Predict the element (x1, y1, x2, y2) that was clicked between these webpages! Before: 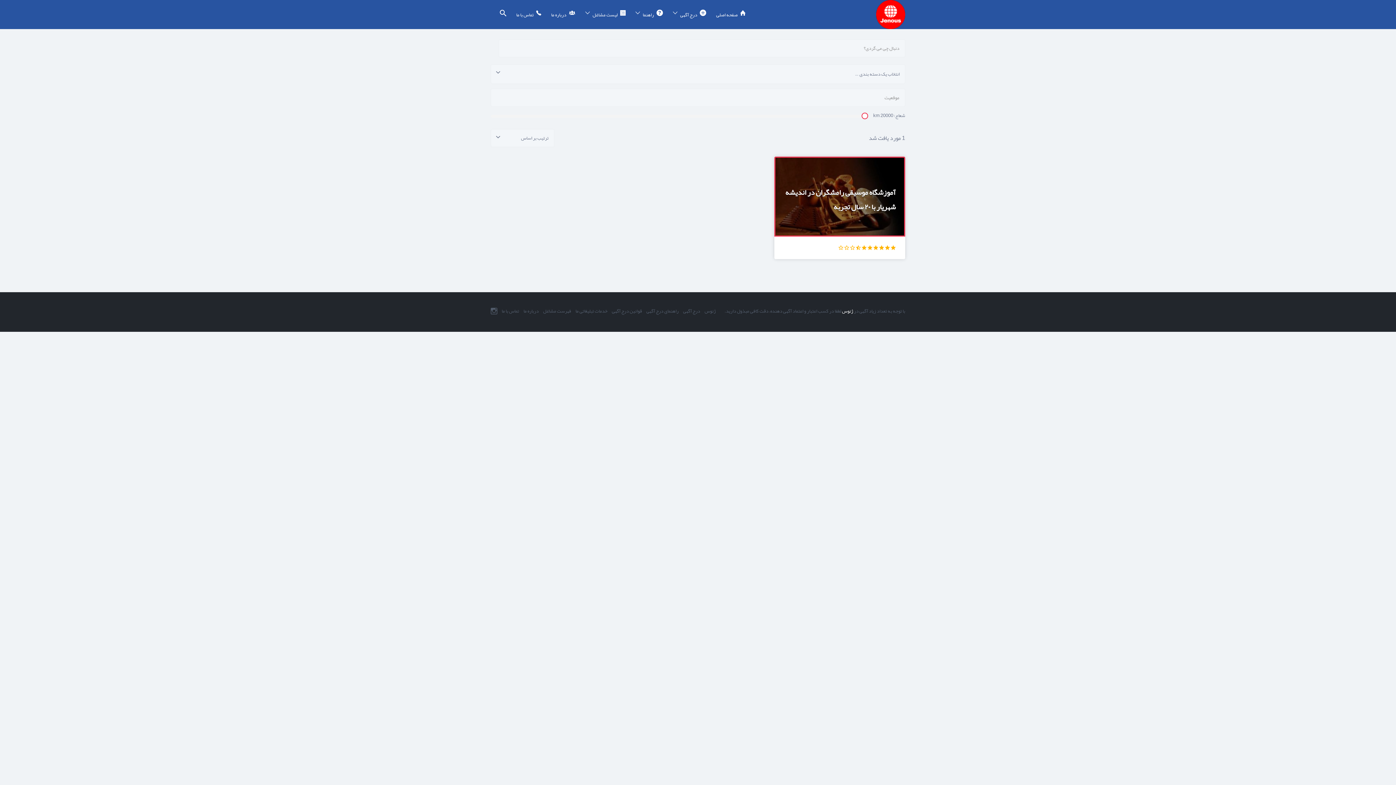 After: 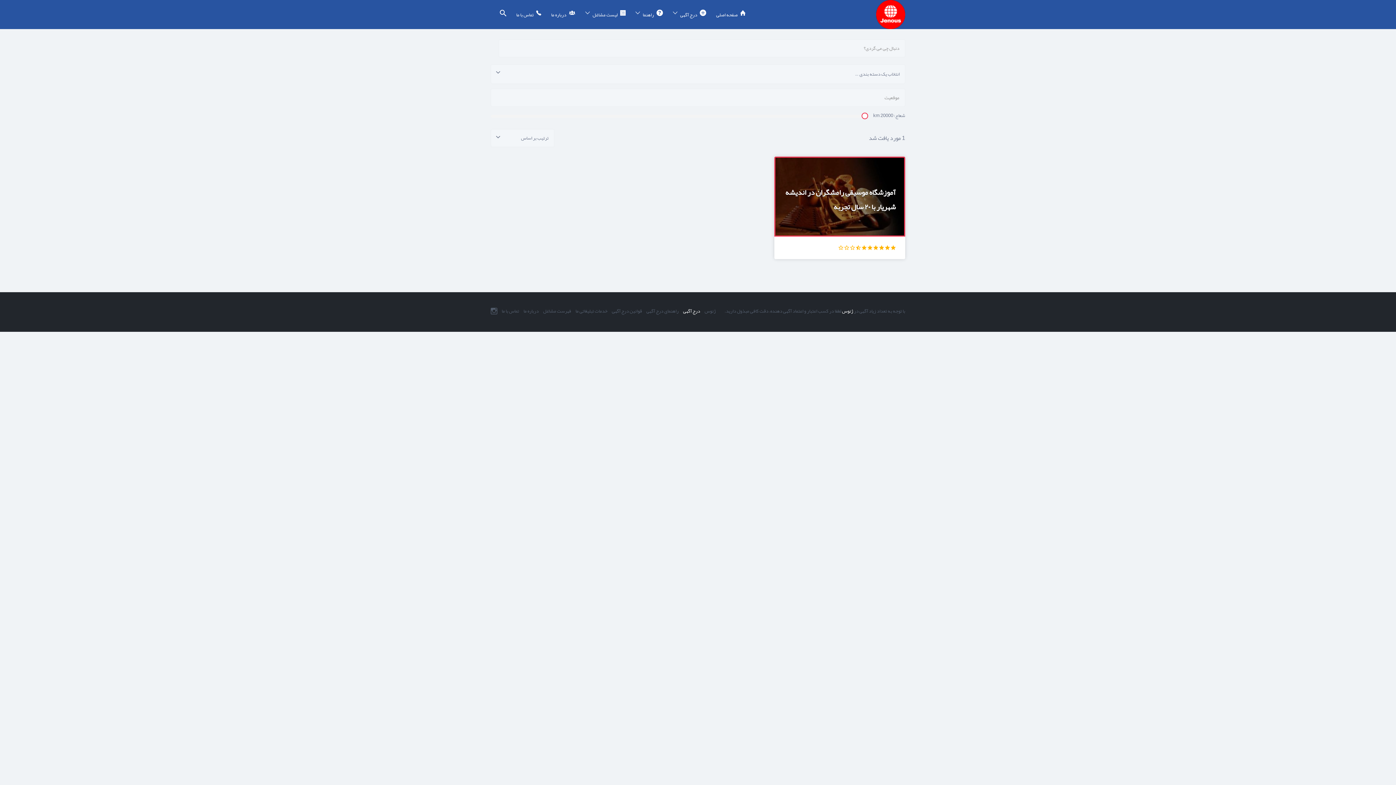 Action: label: درج آگهی bbox: (683, 306, 700, 316)